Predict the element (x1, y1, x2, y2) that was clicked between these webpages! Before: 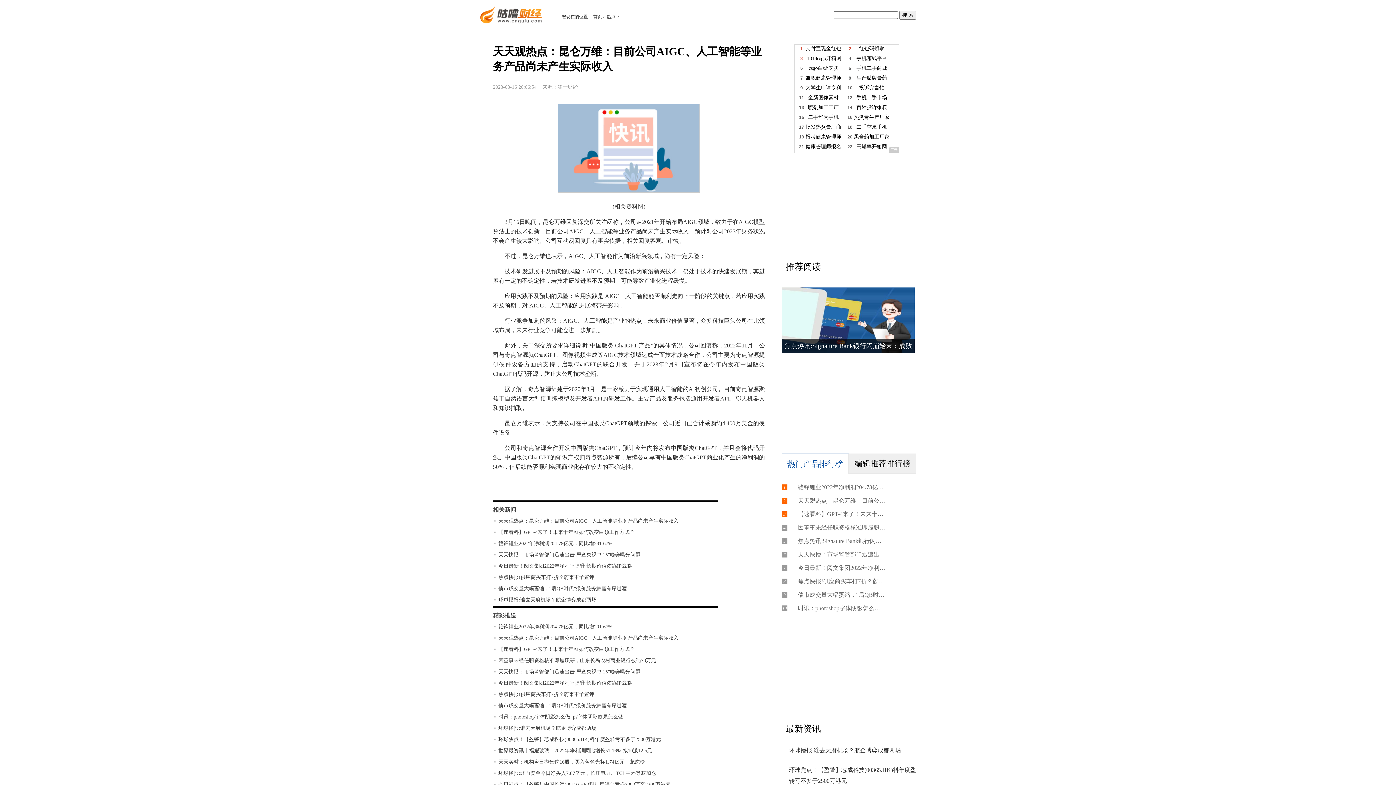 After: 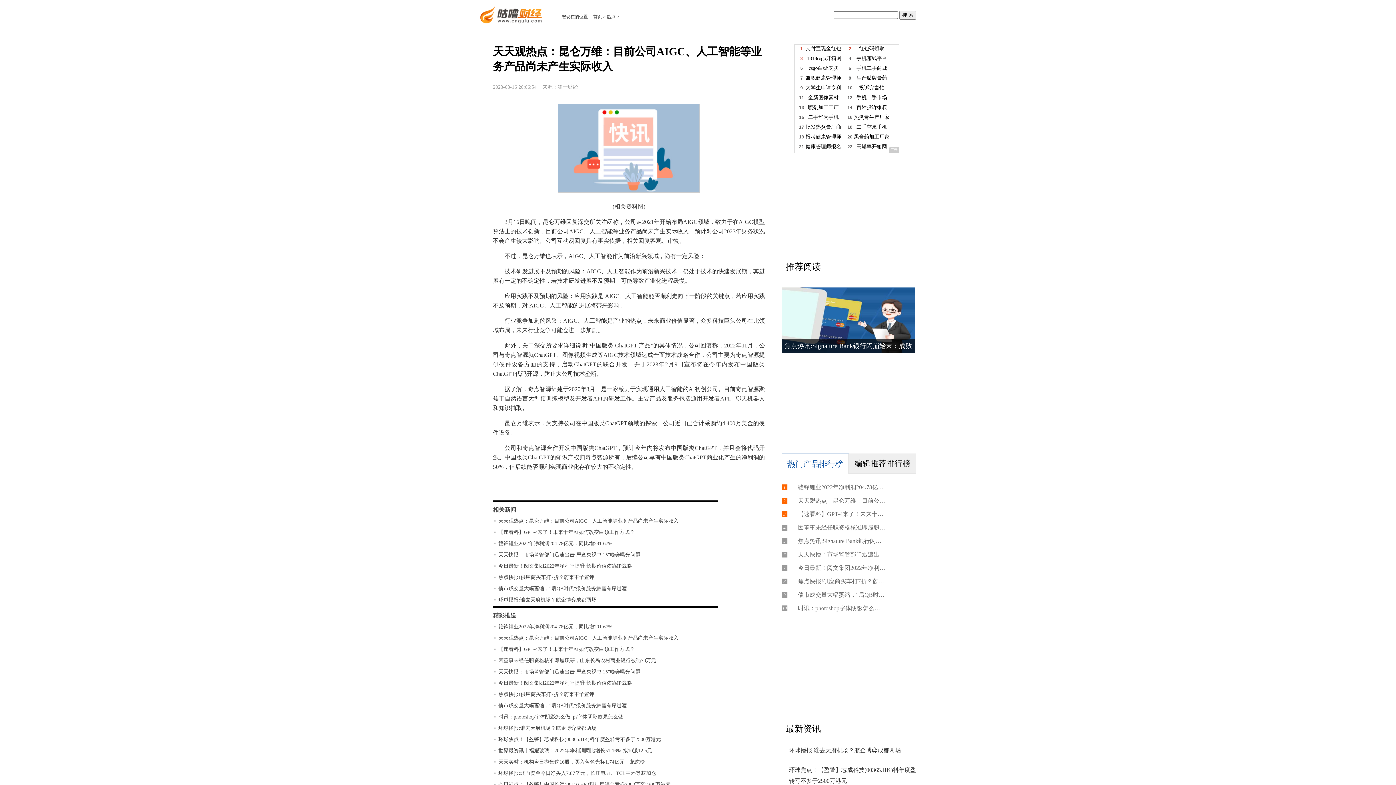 Action: bbox: (498, 574, 594, 580) label: 焦点快报!供应商买车打7折？蔚来不予置评